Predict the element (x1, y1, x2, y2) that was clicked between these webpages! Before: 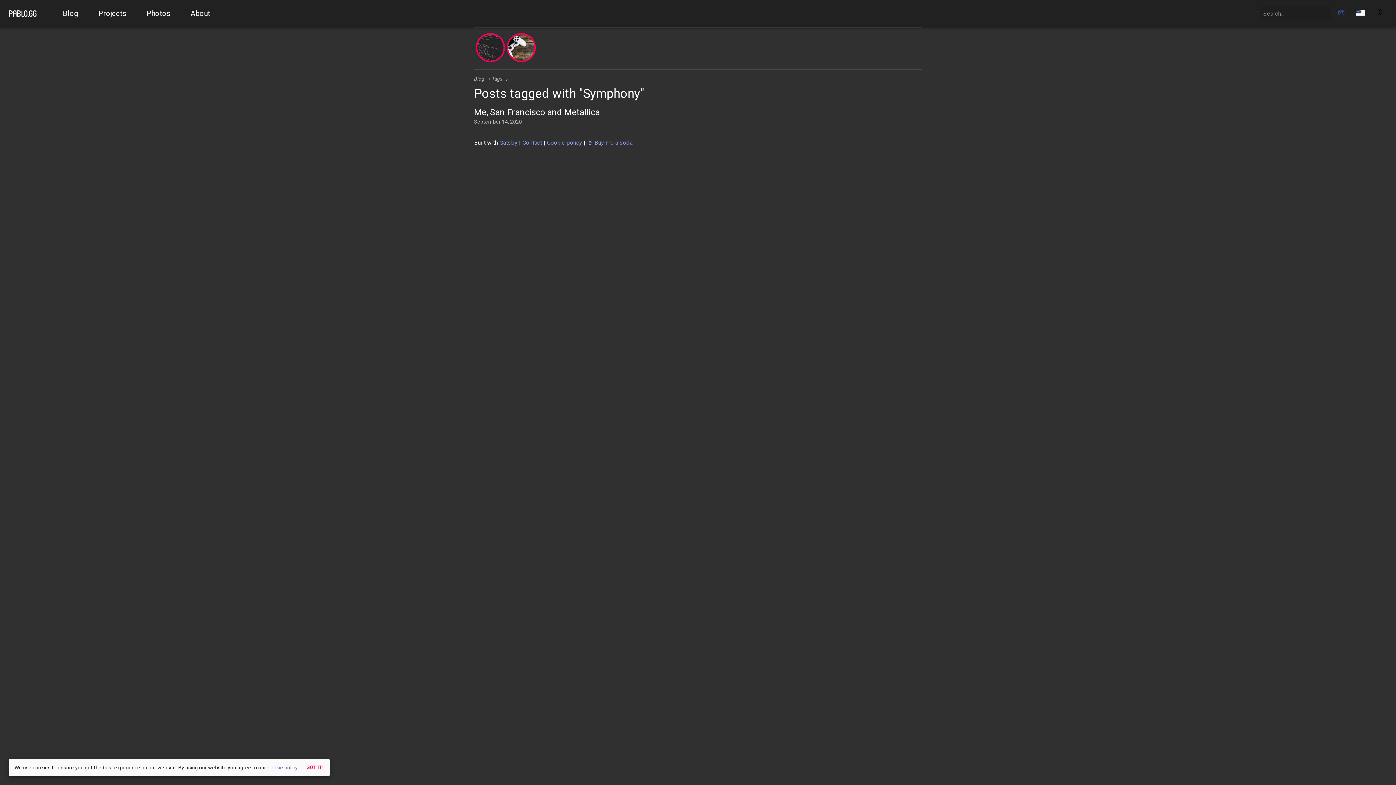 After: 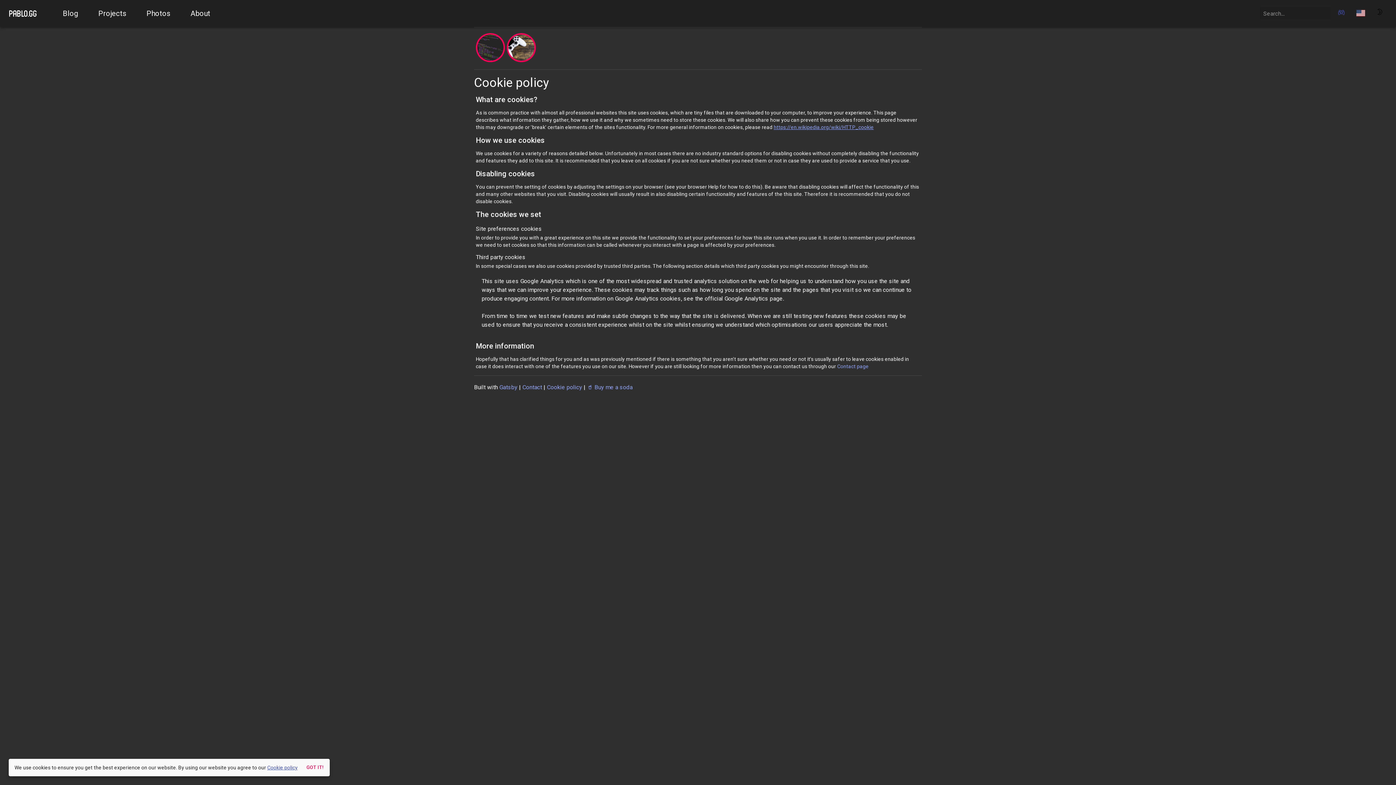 Action: label: Cookie policy bbox: (267, 765, 297, 770)